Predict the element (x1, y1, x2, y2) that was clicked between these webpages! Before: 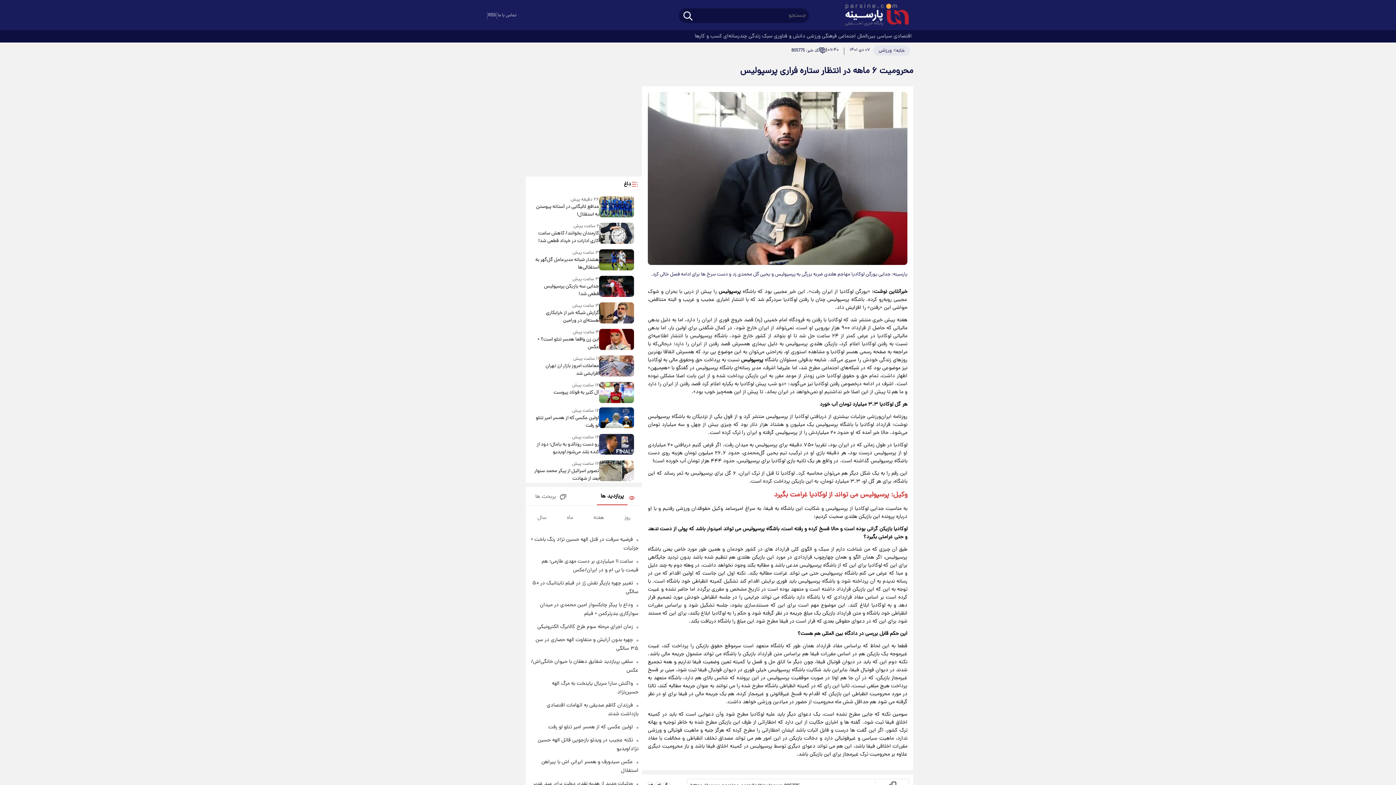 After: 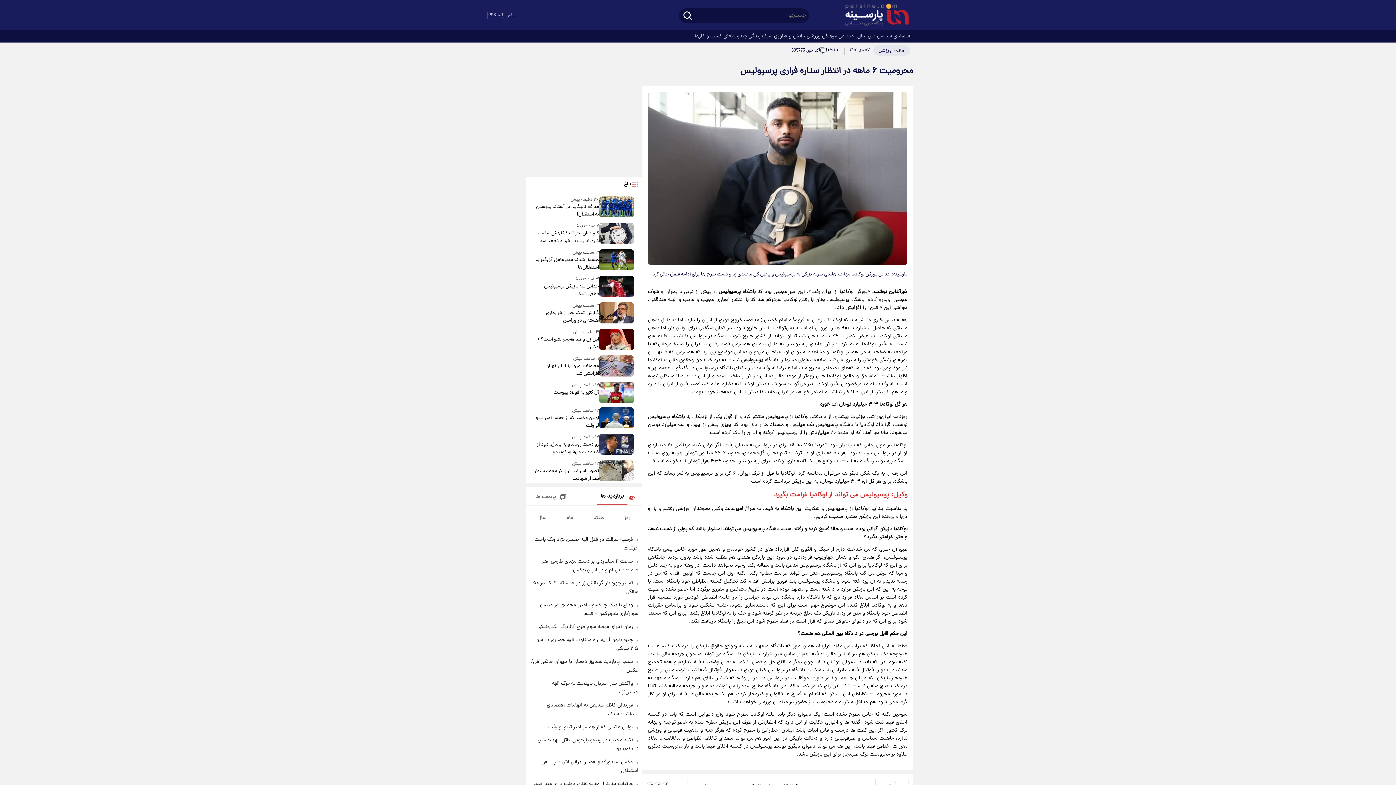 Action: label: رو دست رونالدو به یامال؛ دود از کنده بلند می‌شود/ویدیو bbox: (533, 440, 599, 456)